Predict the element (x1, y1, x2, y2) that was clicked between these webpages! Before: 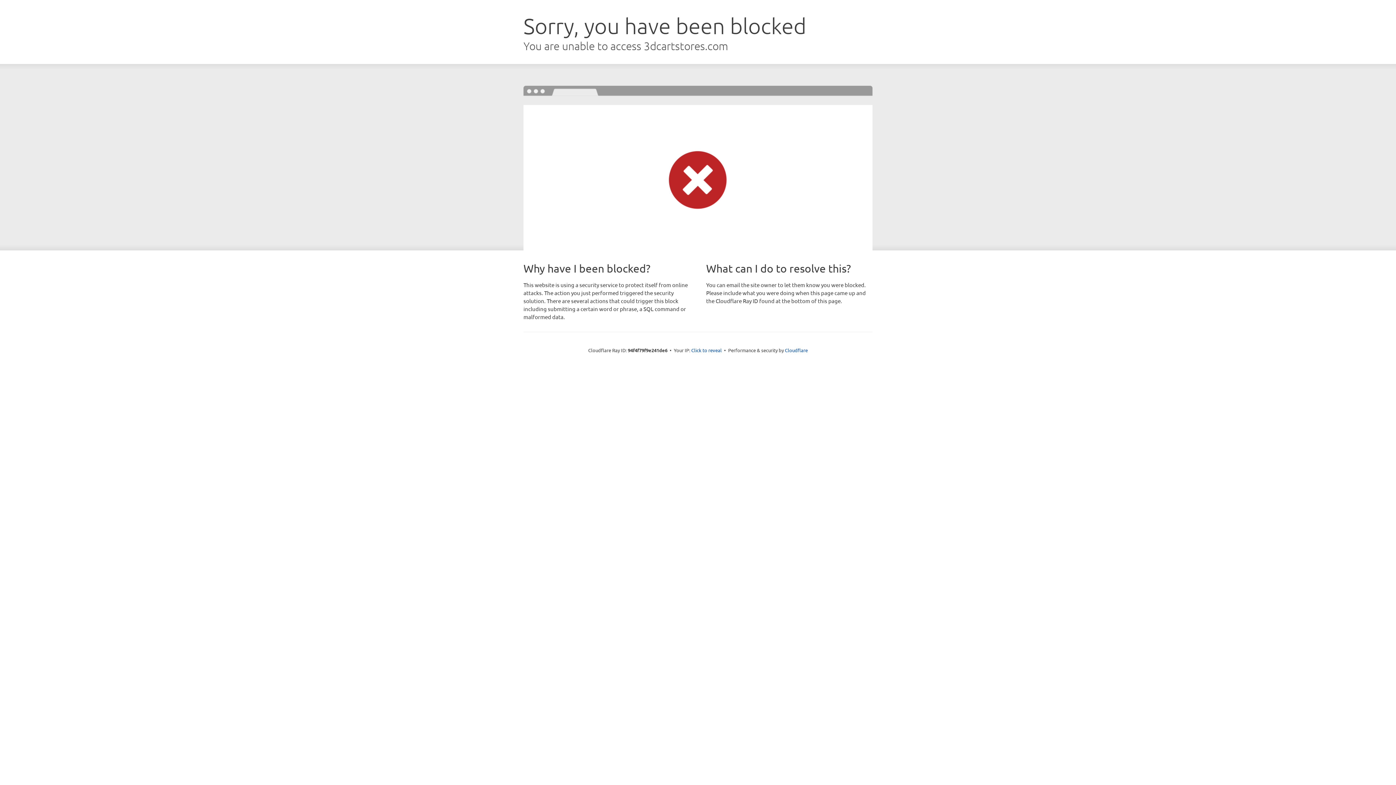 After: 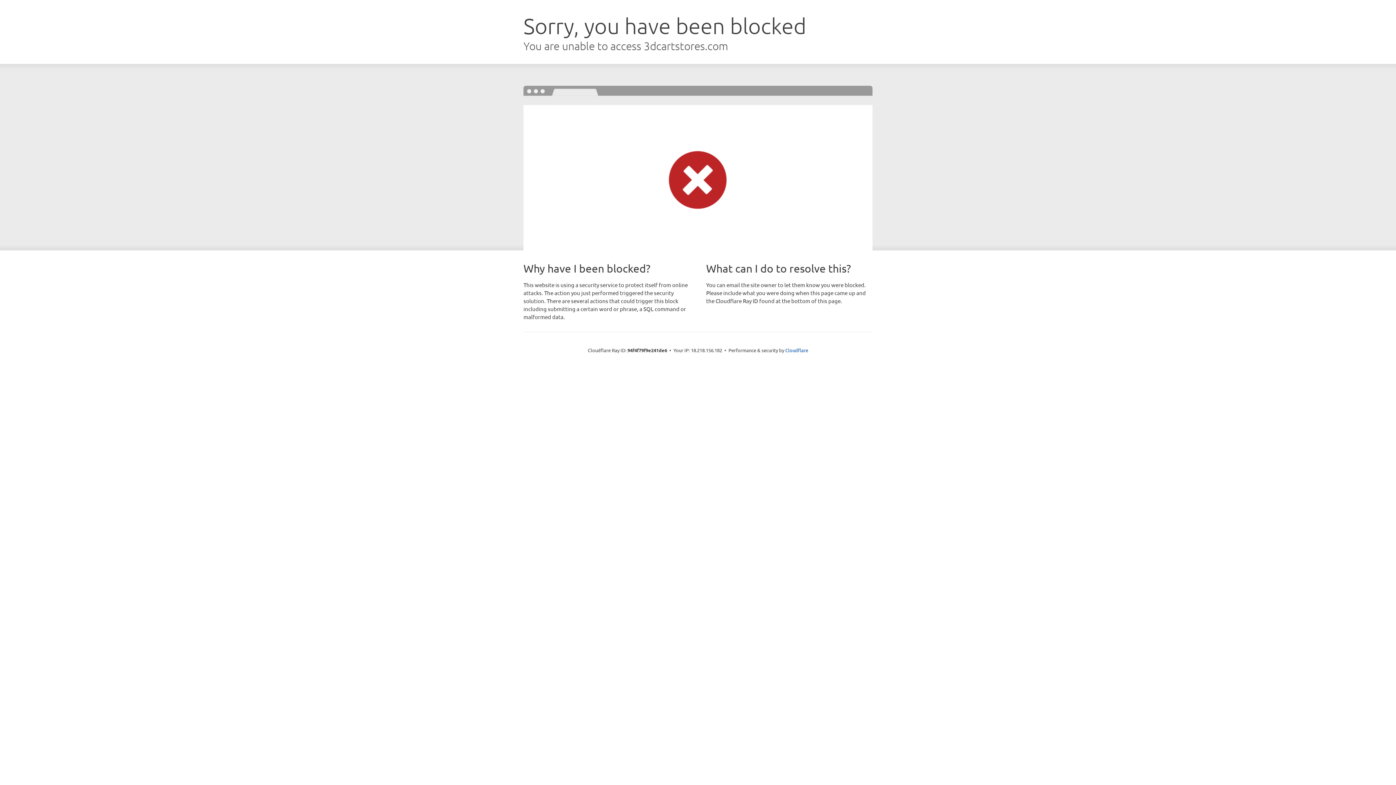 Action: label: Click to reveal bbox: (691, 346, 722, 353)